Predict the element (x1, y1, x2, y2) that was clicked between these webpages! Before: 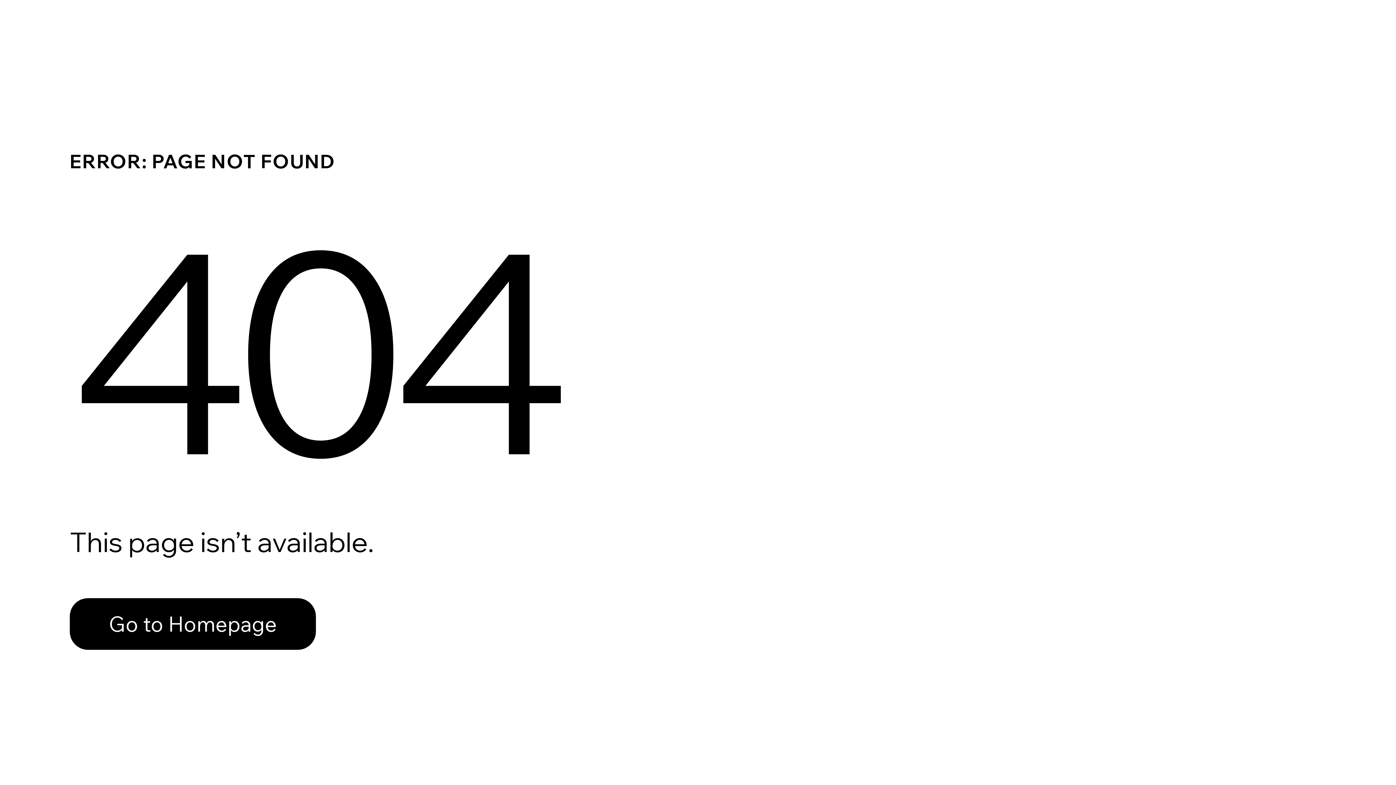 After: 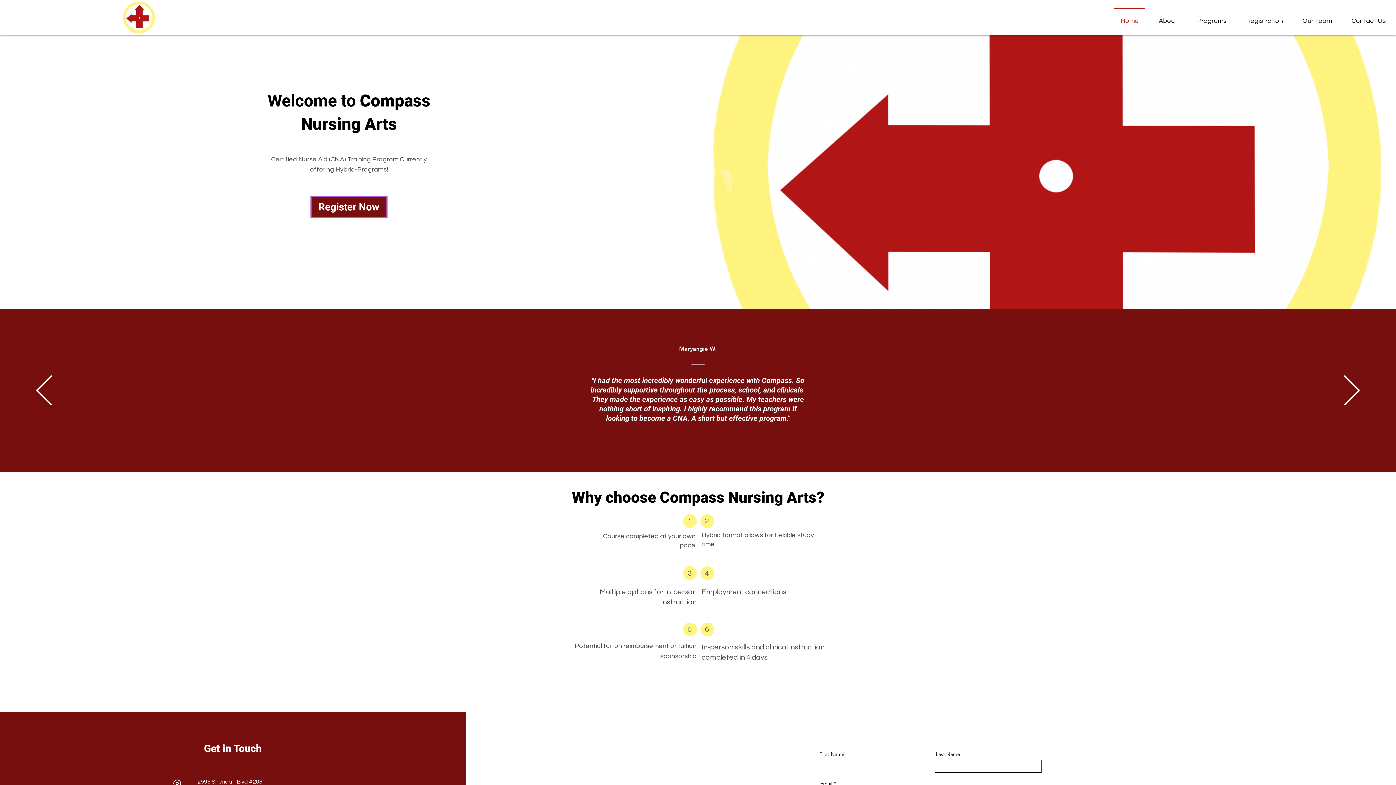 Action: label: Go to Homepage bbox: (69, 582, 768, 659)